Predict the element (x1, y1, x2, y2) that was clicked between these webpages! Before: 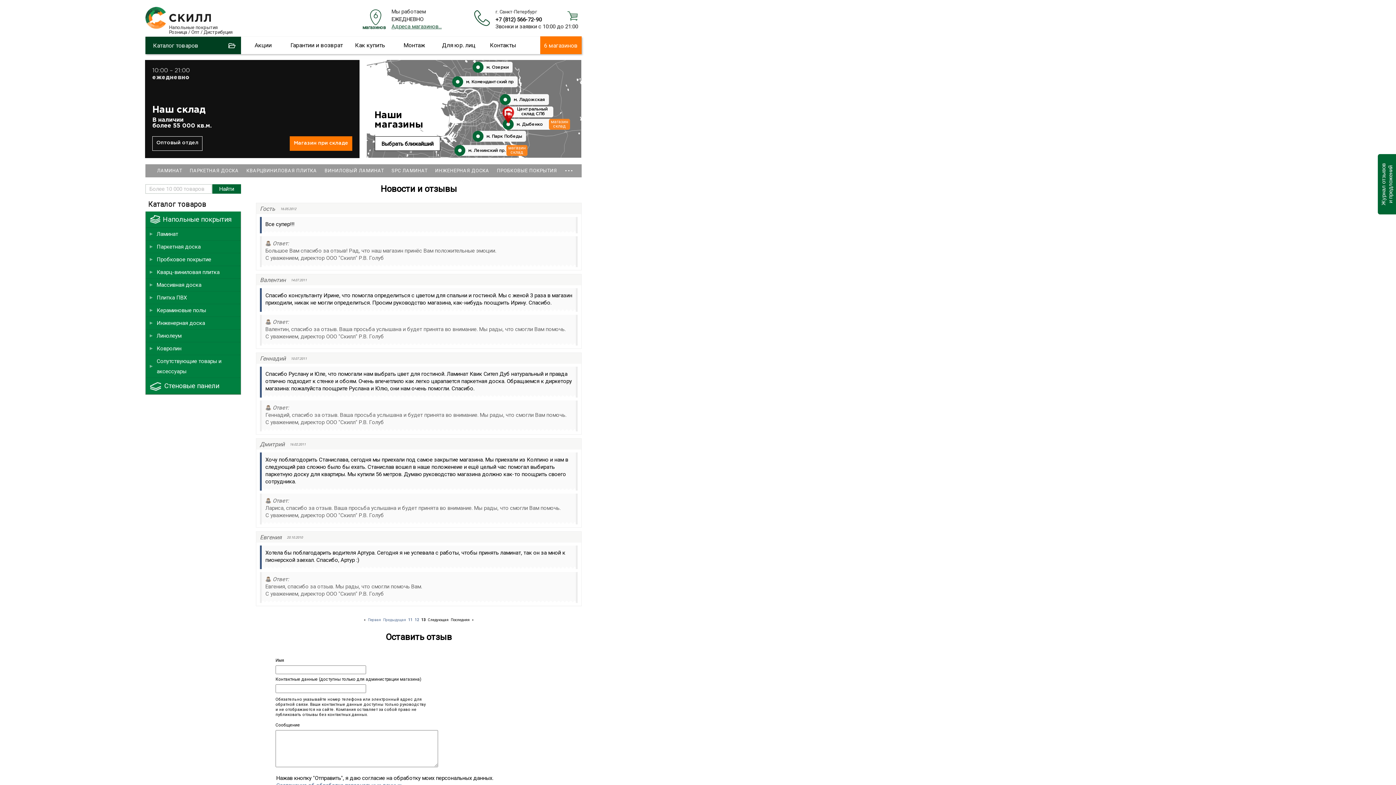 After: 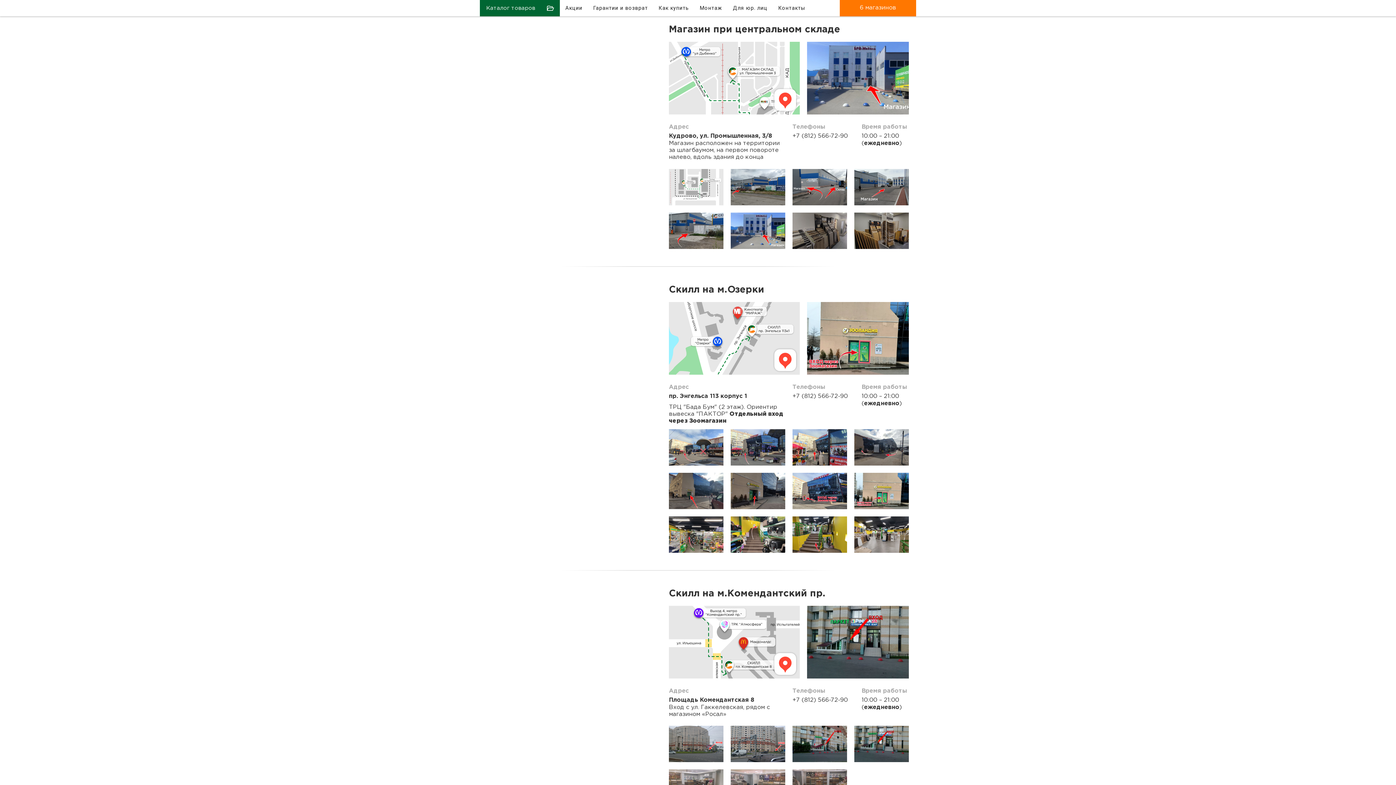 Action: label:  
Центральный склад СПб bbox: (508, 106, 553, 117)